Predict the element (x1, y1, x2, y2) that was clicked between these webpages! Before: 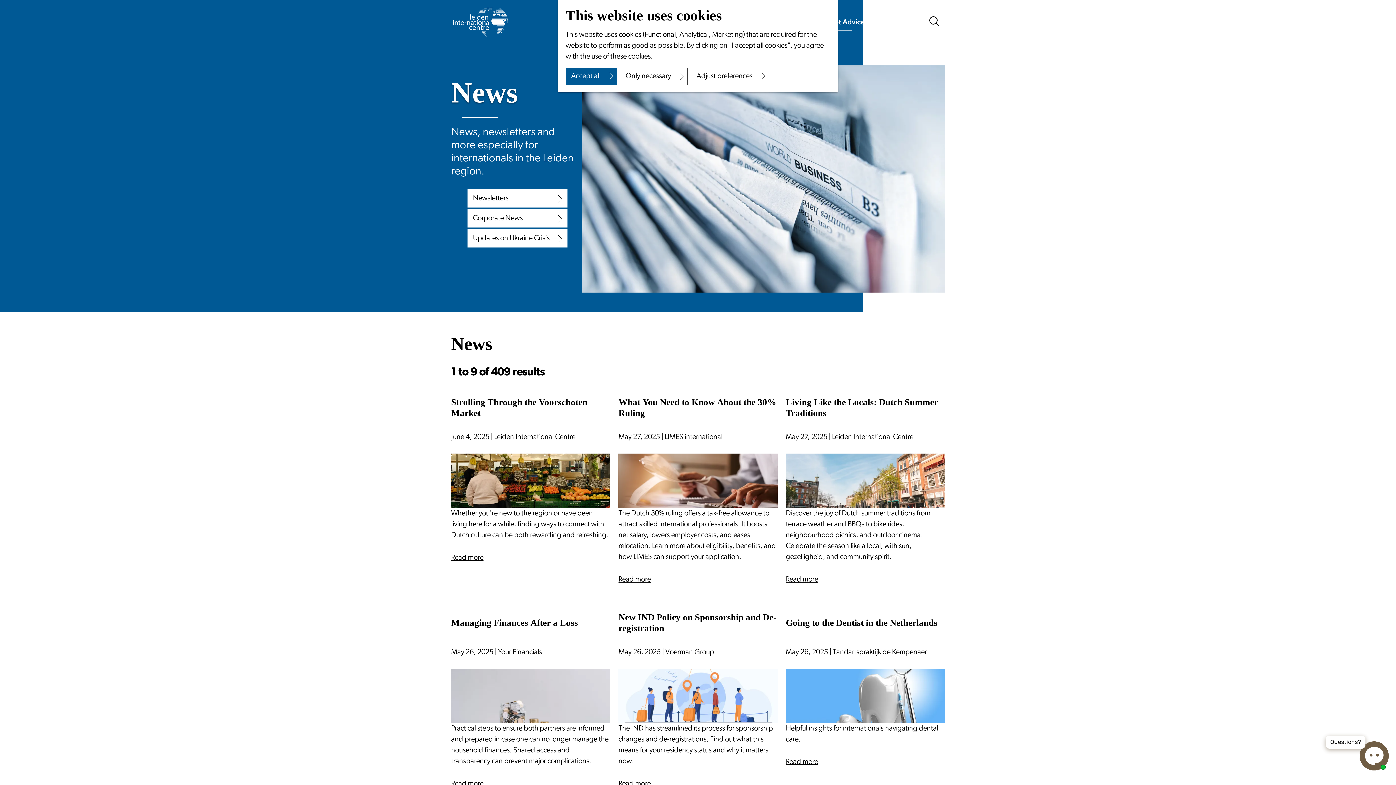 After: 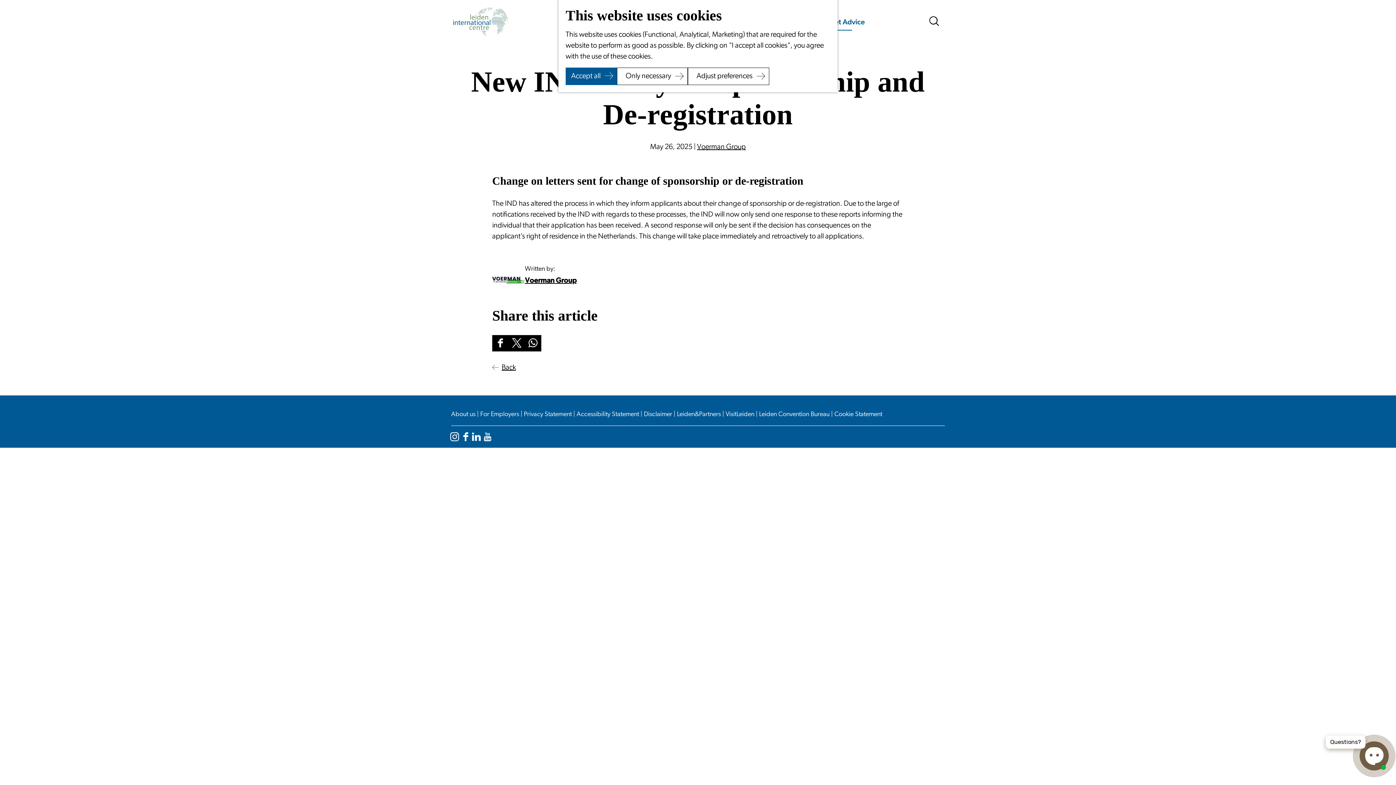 Action: bbox: (618, 780, 651, 788) label: Read more
about New IND Policy on Sponsorship and De-registration